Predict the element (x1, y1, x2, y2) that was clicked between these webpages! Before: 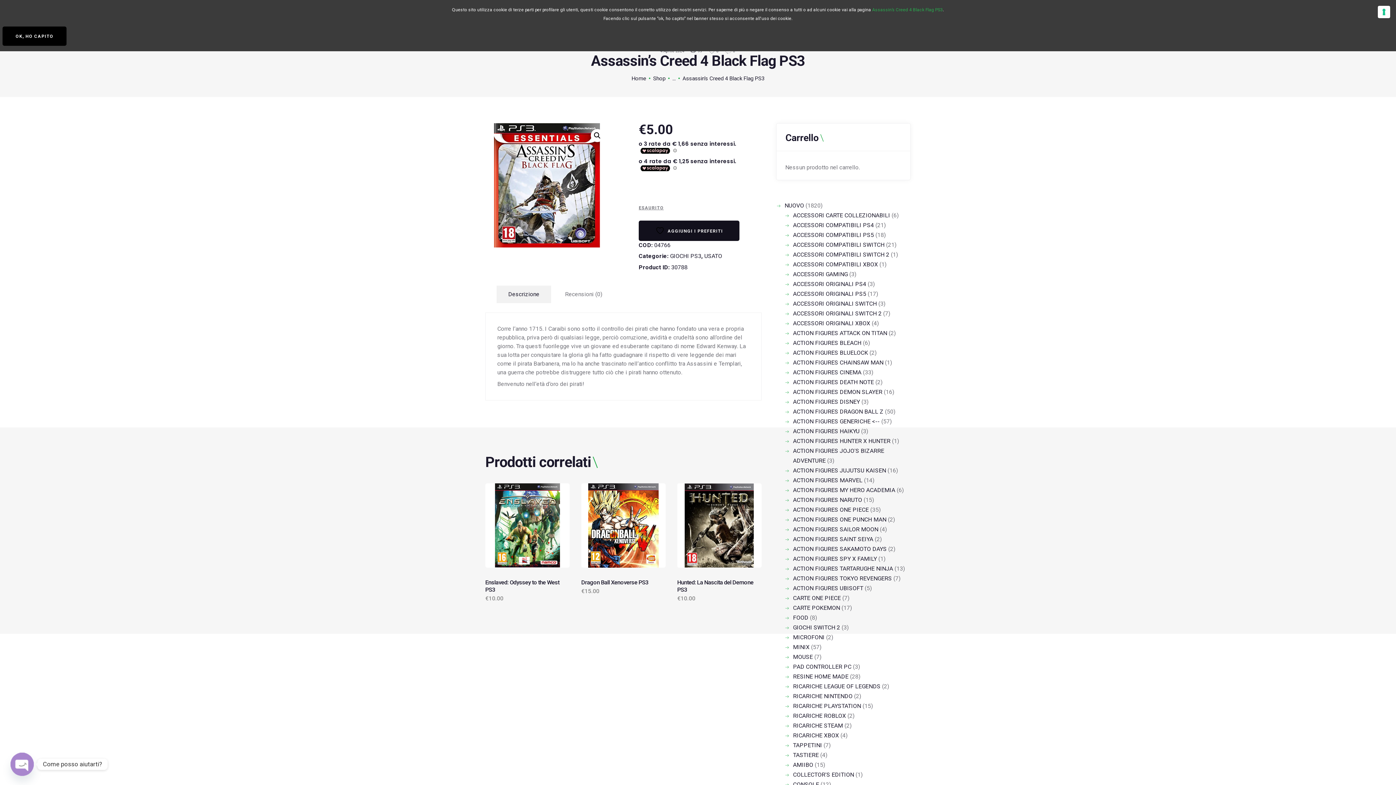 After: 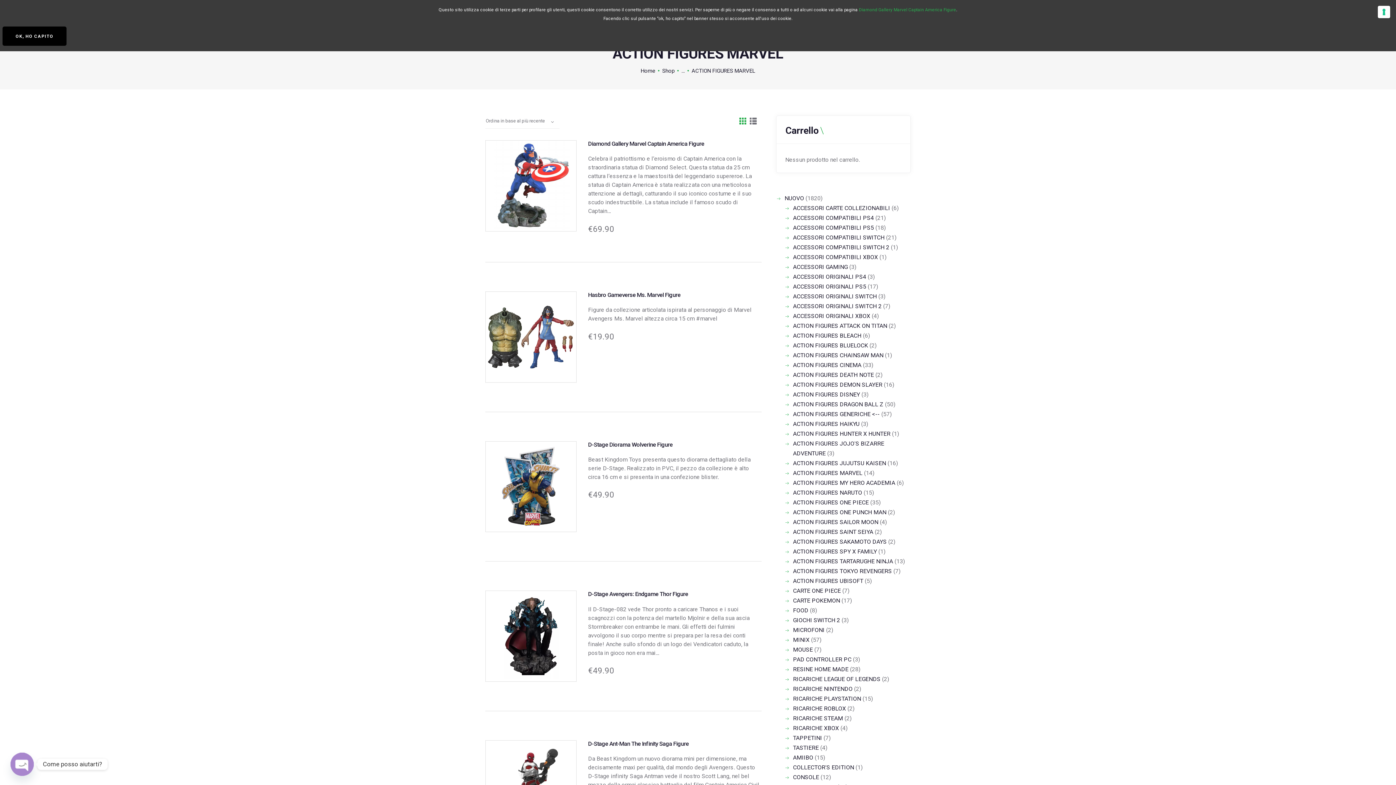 Action: bbox: (793, 477, 862, 483) label: ACTION FIGURES MARVEL